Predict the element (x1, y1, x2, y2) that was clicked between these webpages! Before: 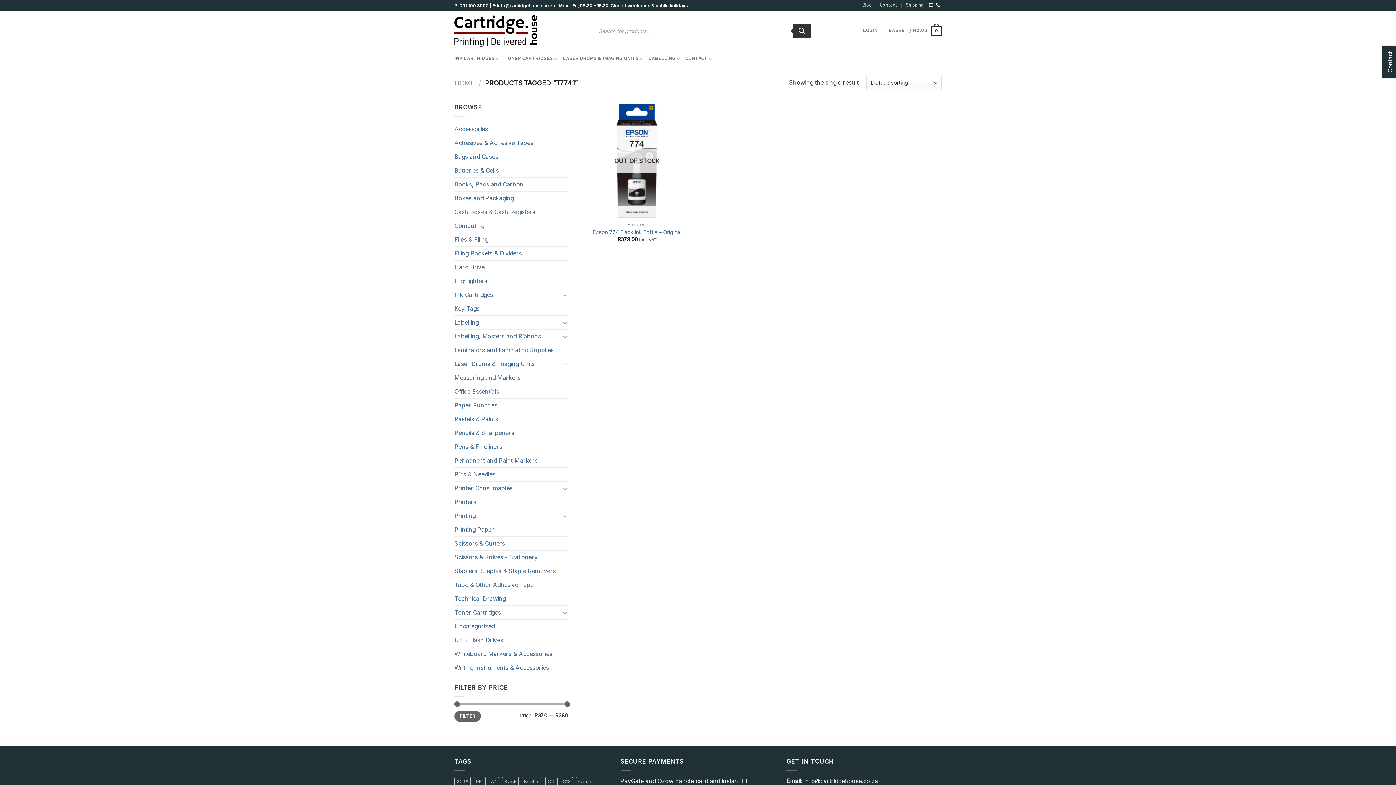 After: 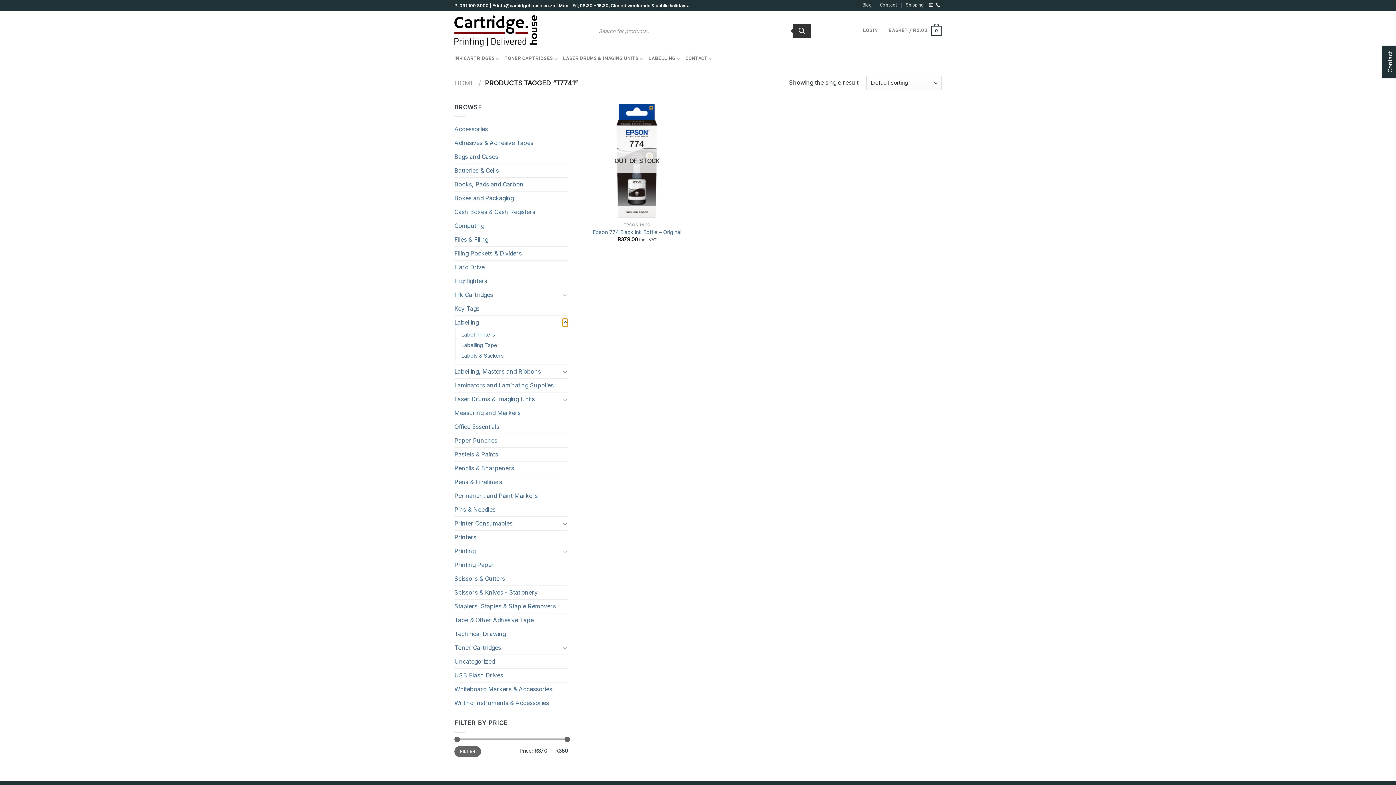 Action: bbox: (562, 318, 568, 327) label: Toggle